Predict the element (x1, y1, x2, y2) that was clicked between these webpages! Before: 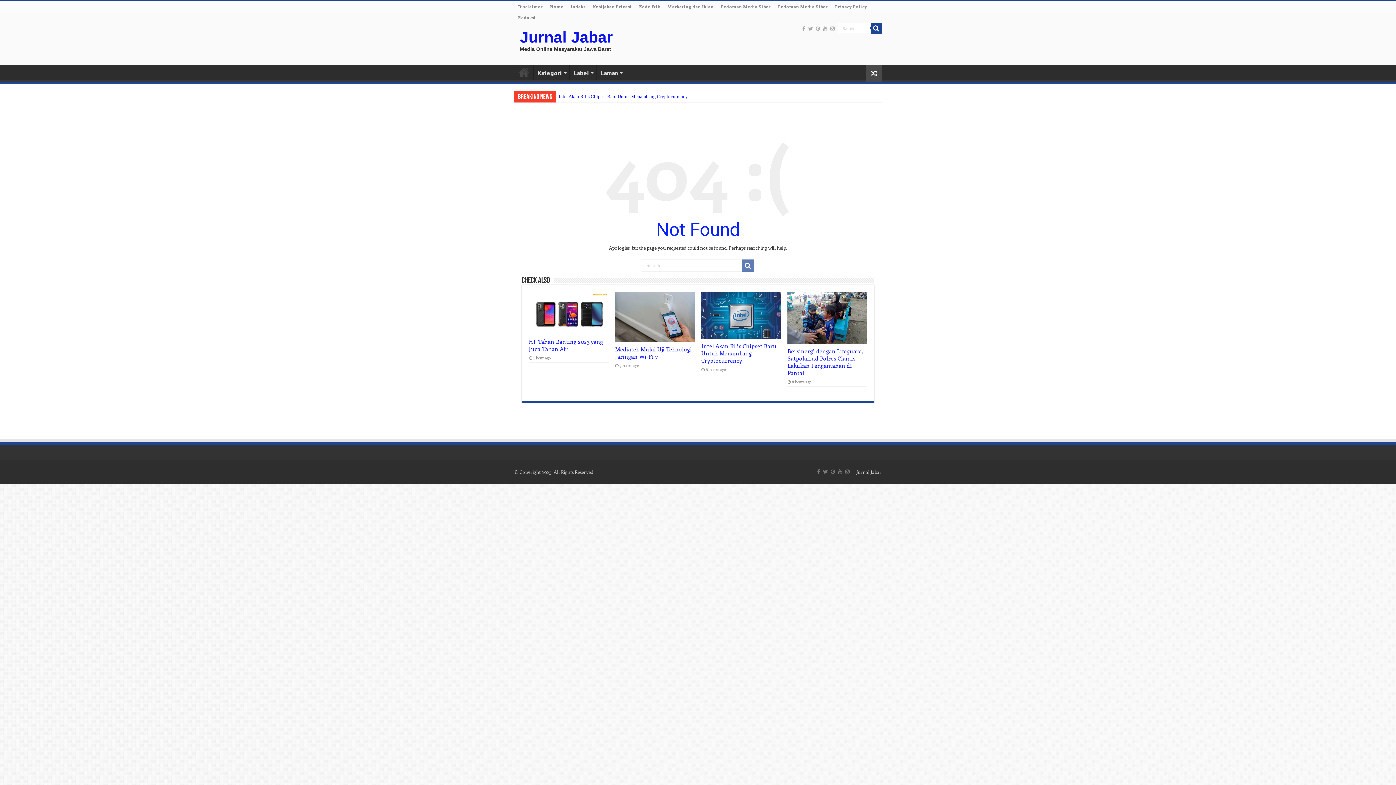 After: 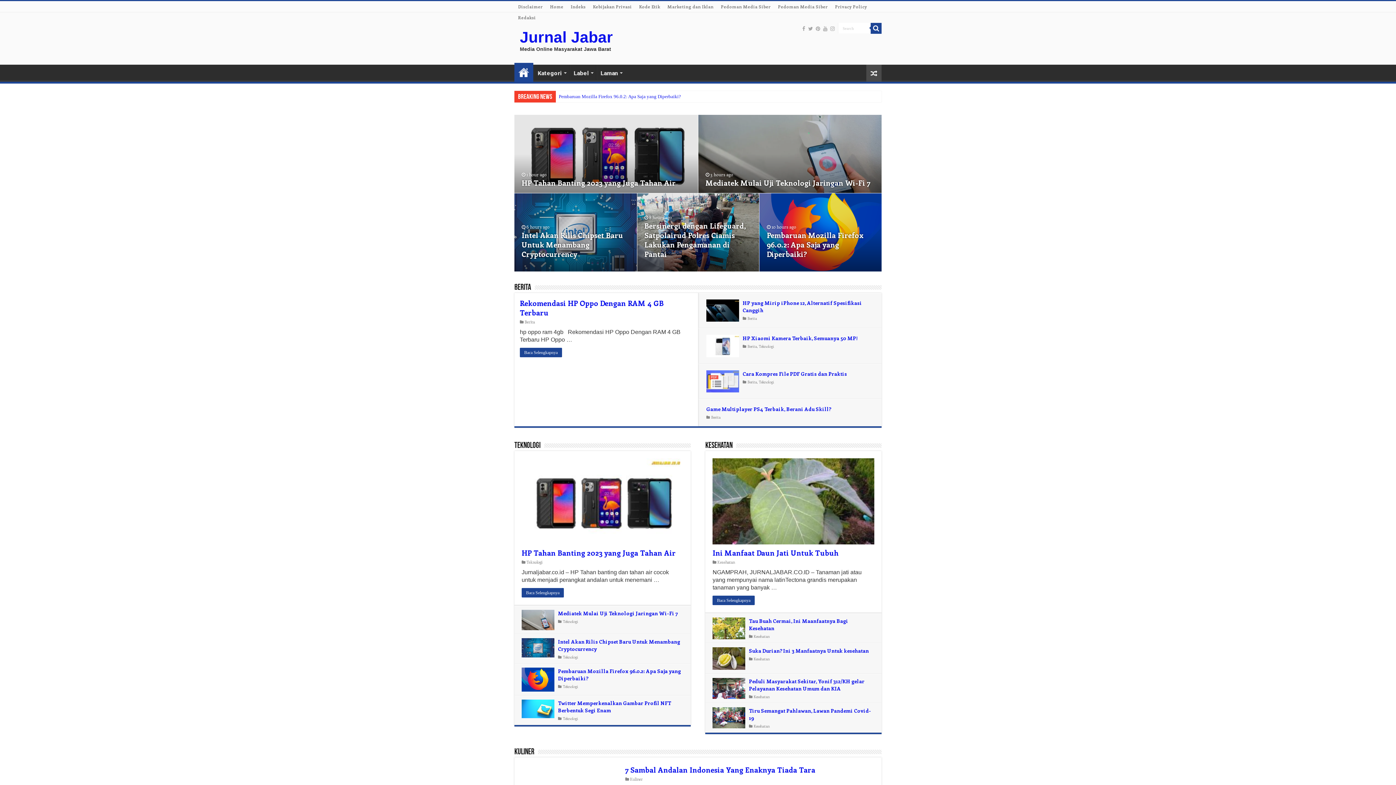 Action: label: Jurnal Jabar bbox: (520, 28, 613, 45)